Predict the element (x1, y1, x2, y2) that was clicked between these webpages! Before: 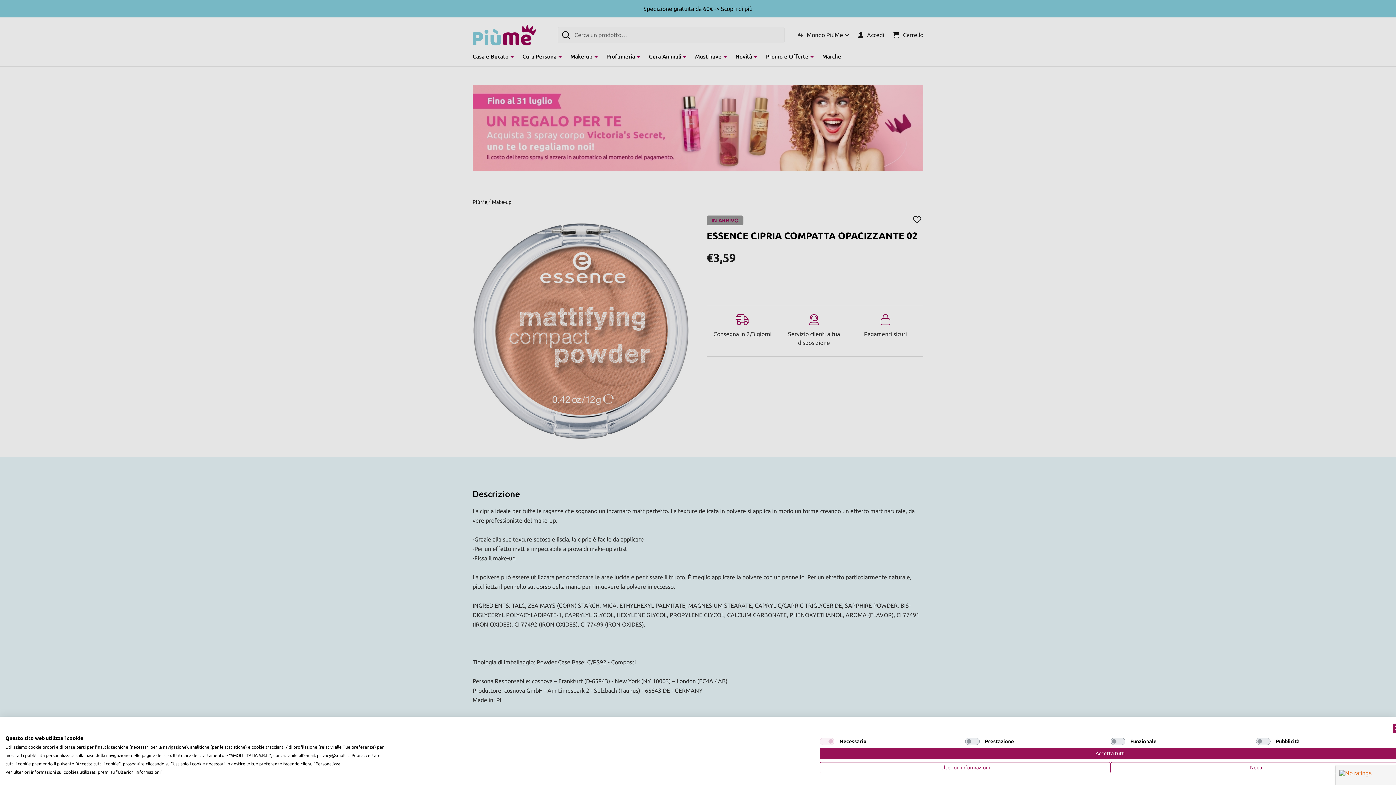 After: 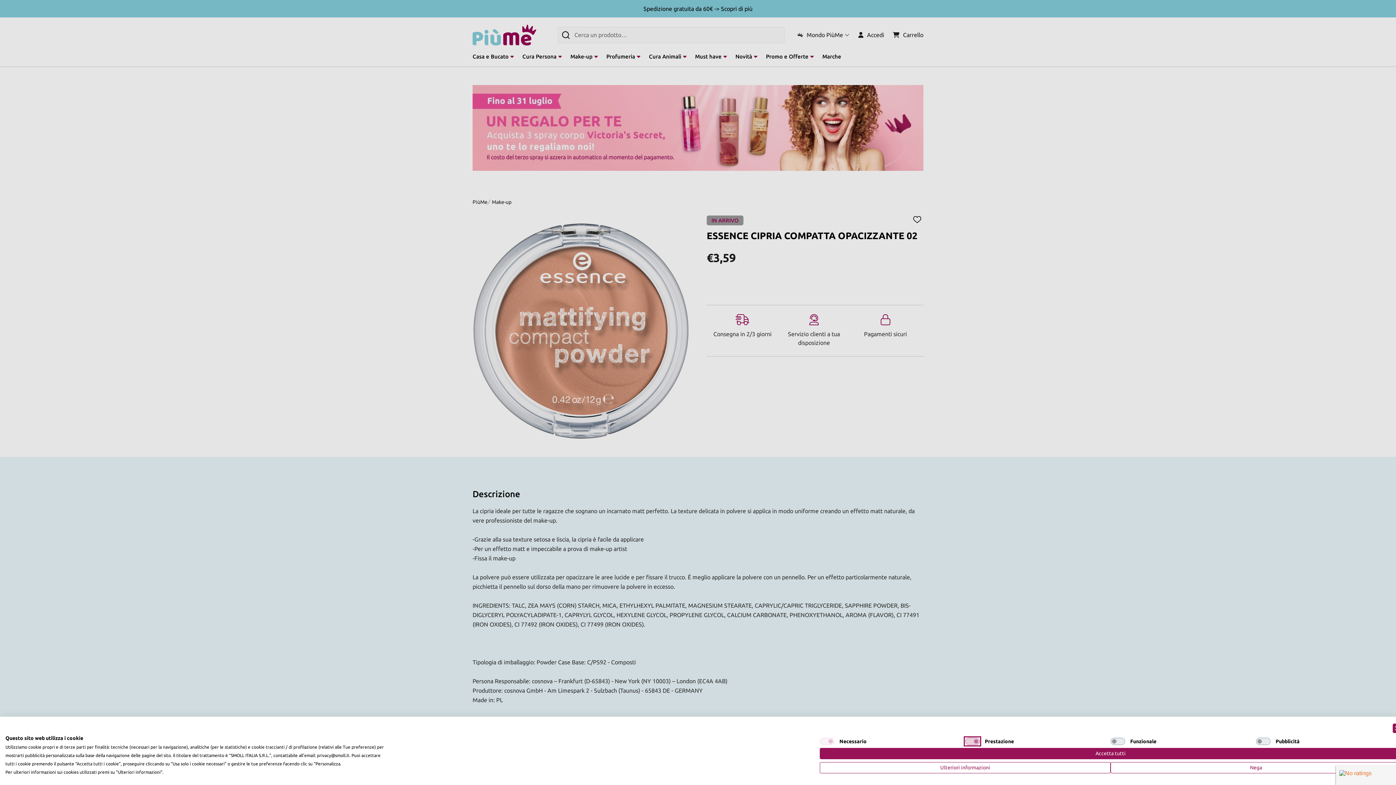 Action: bbox: (965, 738, 980, 745) label: Prestazione